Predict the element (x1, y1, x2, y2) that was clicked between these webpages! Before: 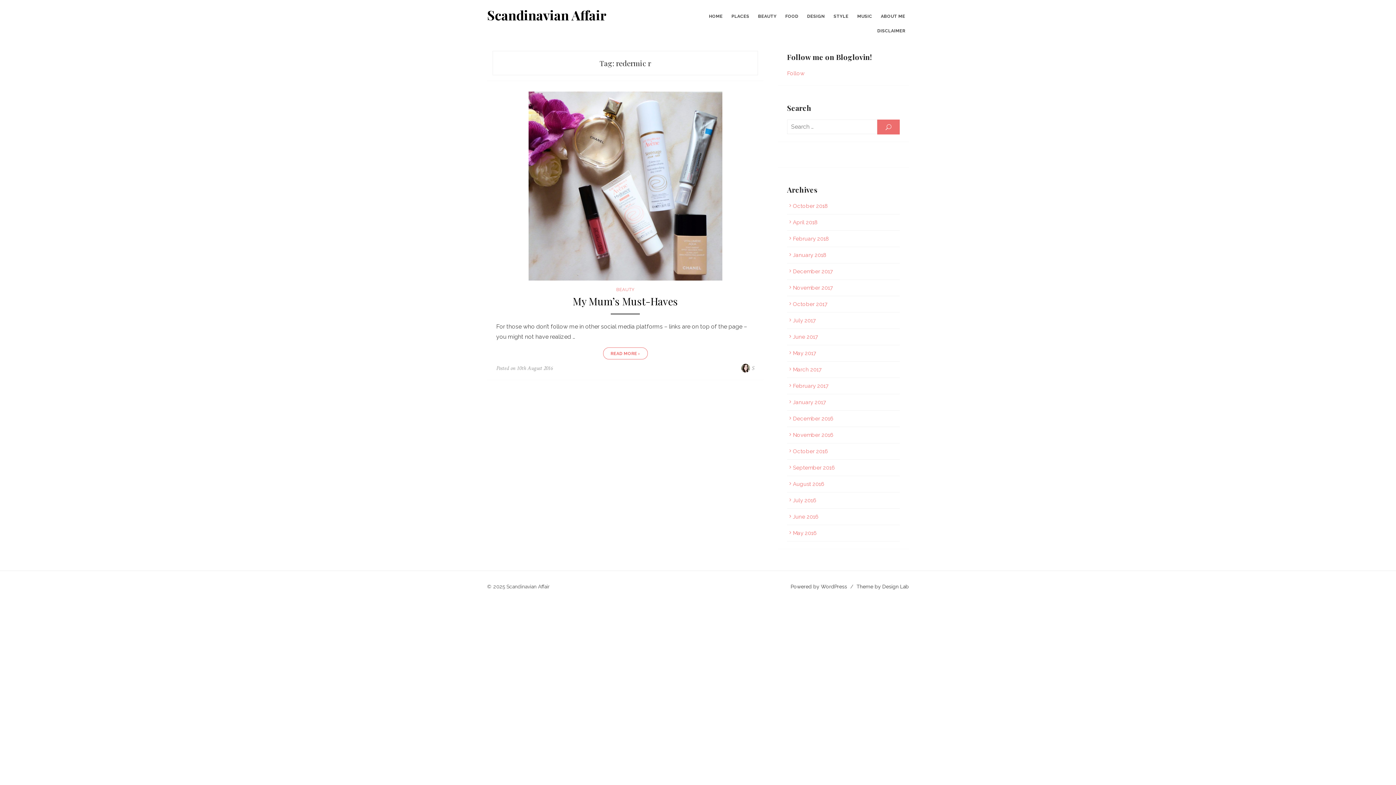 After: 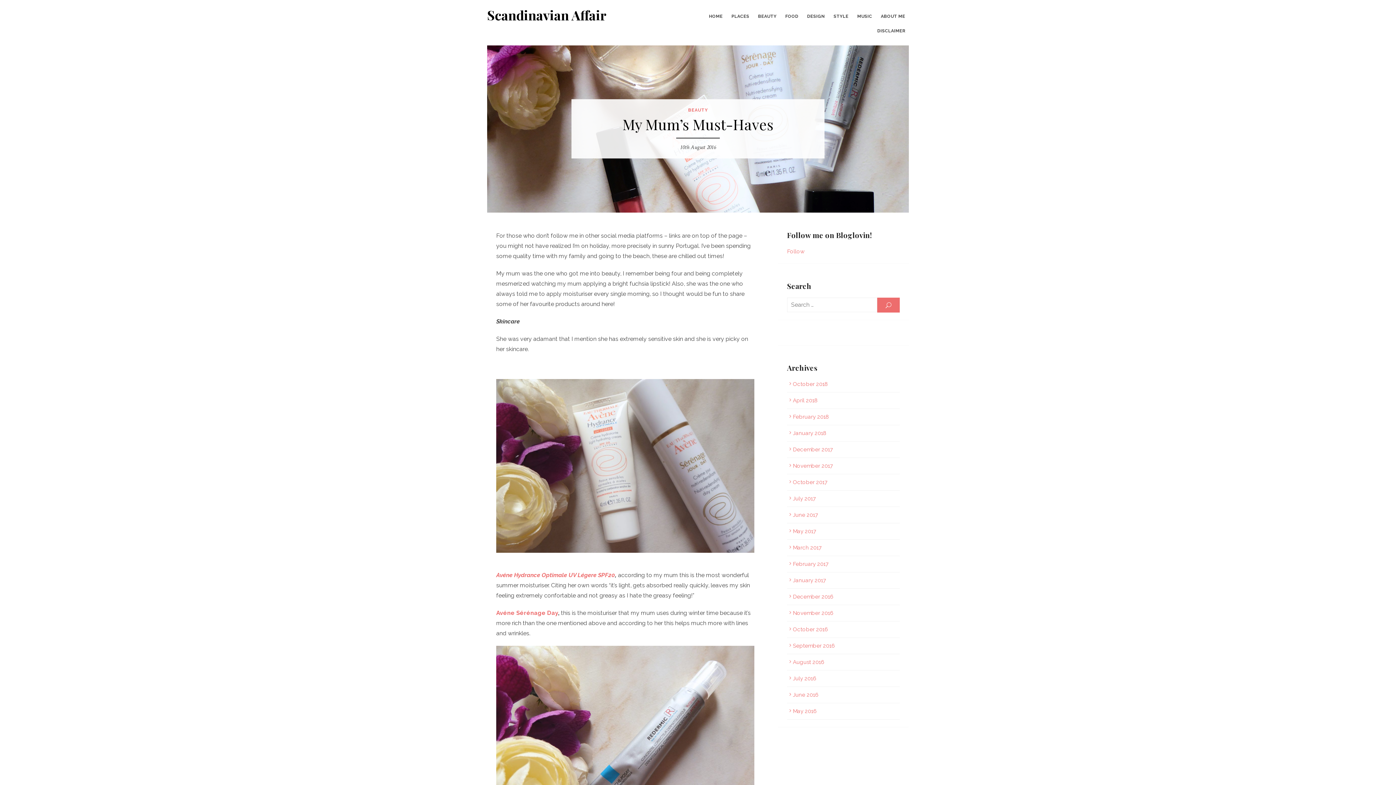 Action: label: READ MORE › bbox: (603, 347, 647, 359)